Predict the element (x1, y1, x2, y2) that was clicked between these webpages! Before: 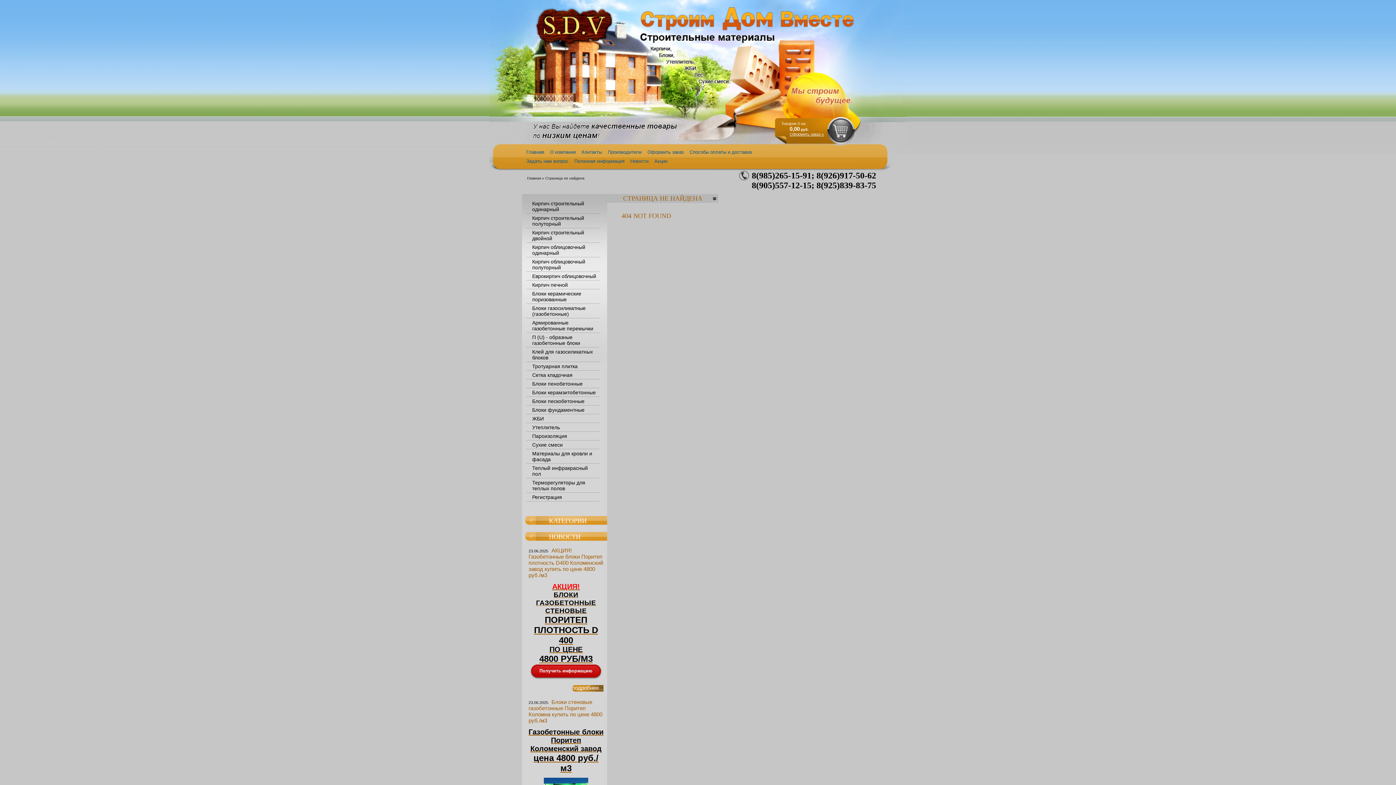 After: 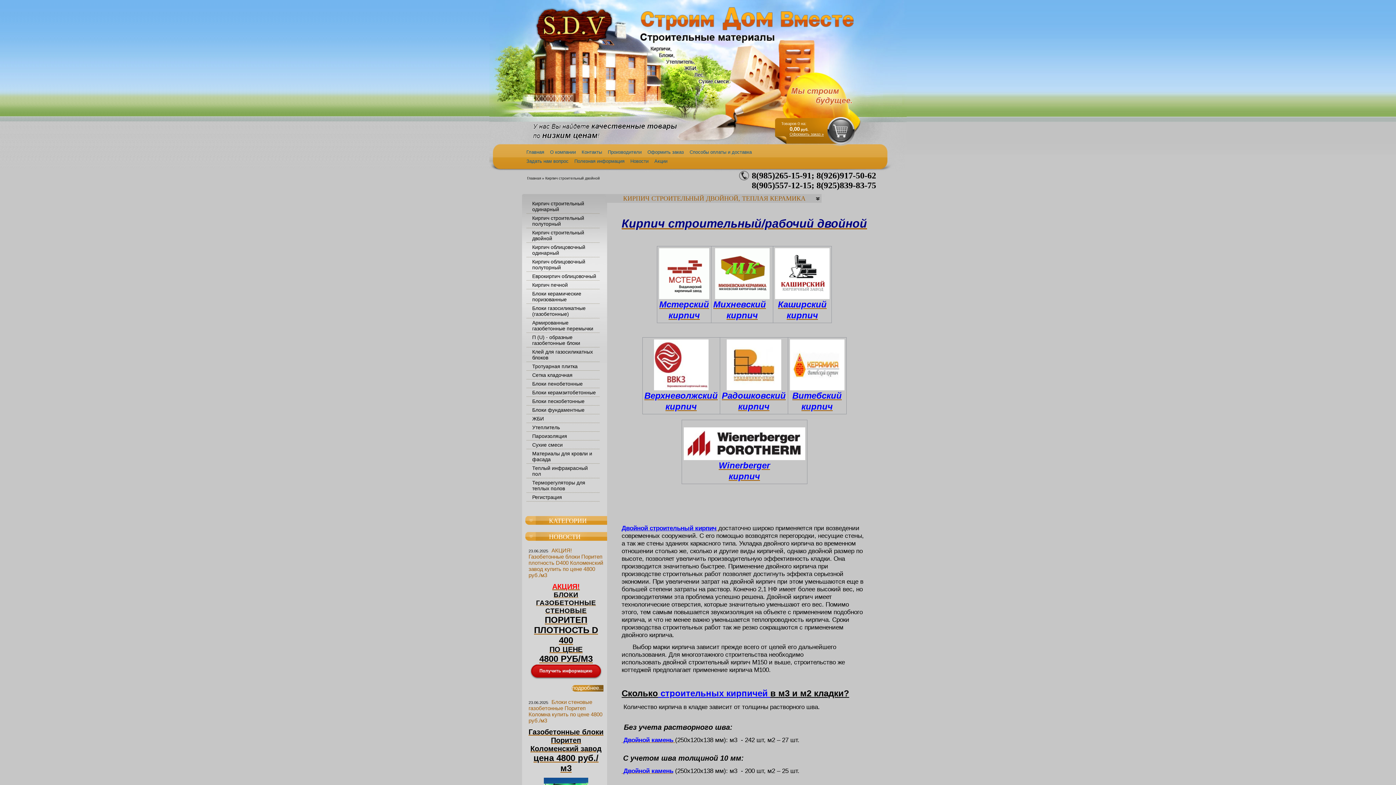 Action: label: Кирпич строительный двойной bbox: (526, 228, 600, 242)